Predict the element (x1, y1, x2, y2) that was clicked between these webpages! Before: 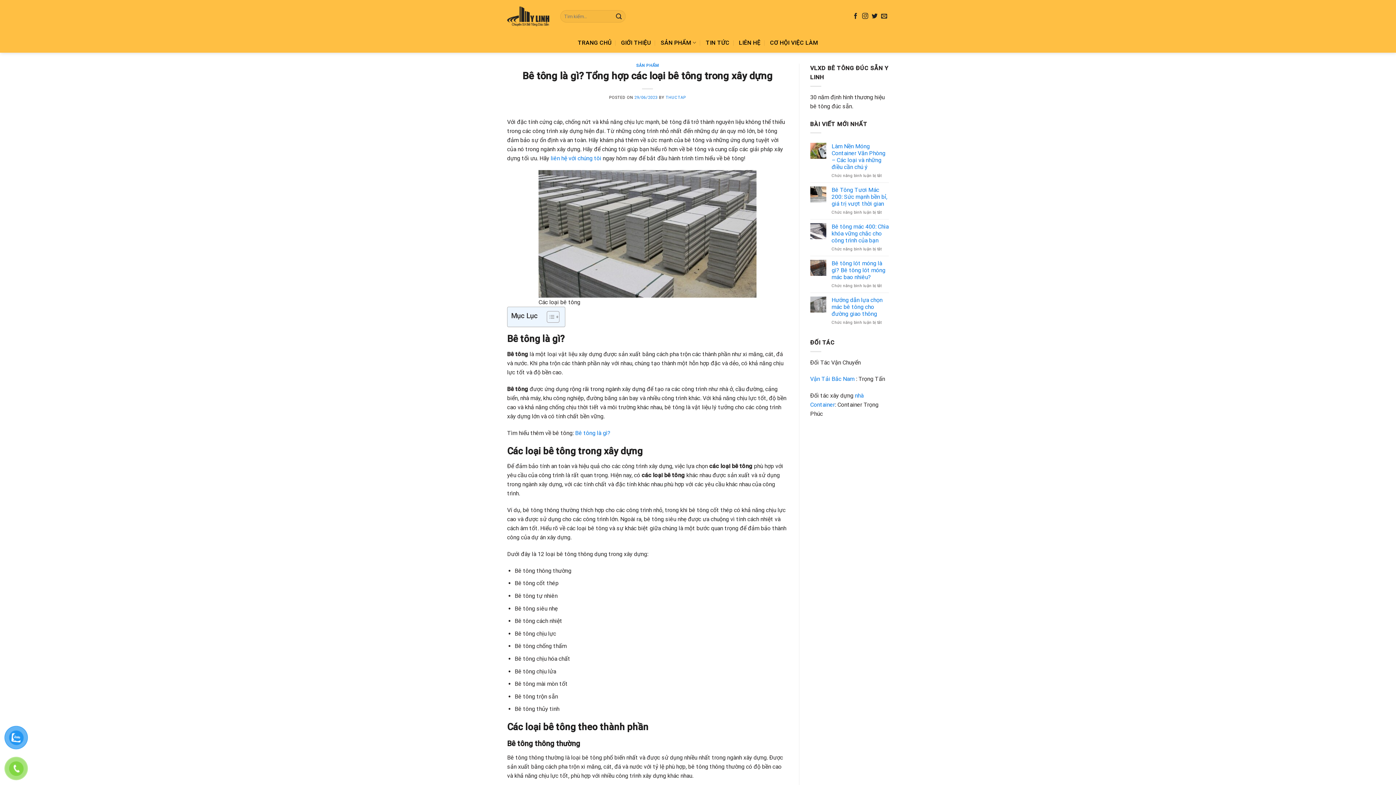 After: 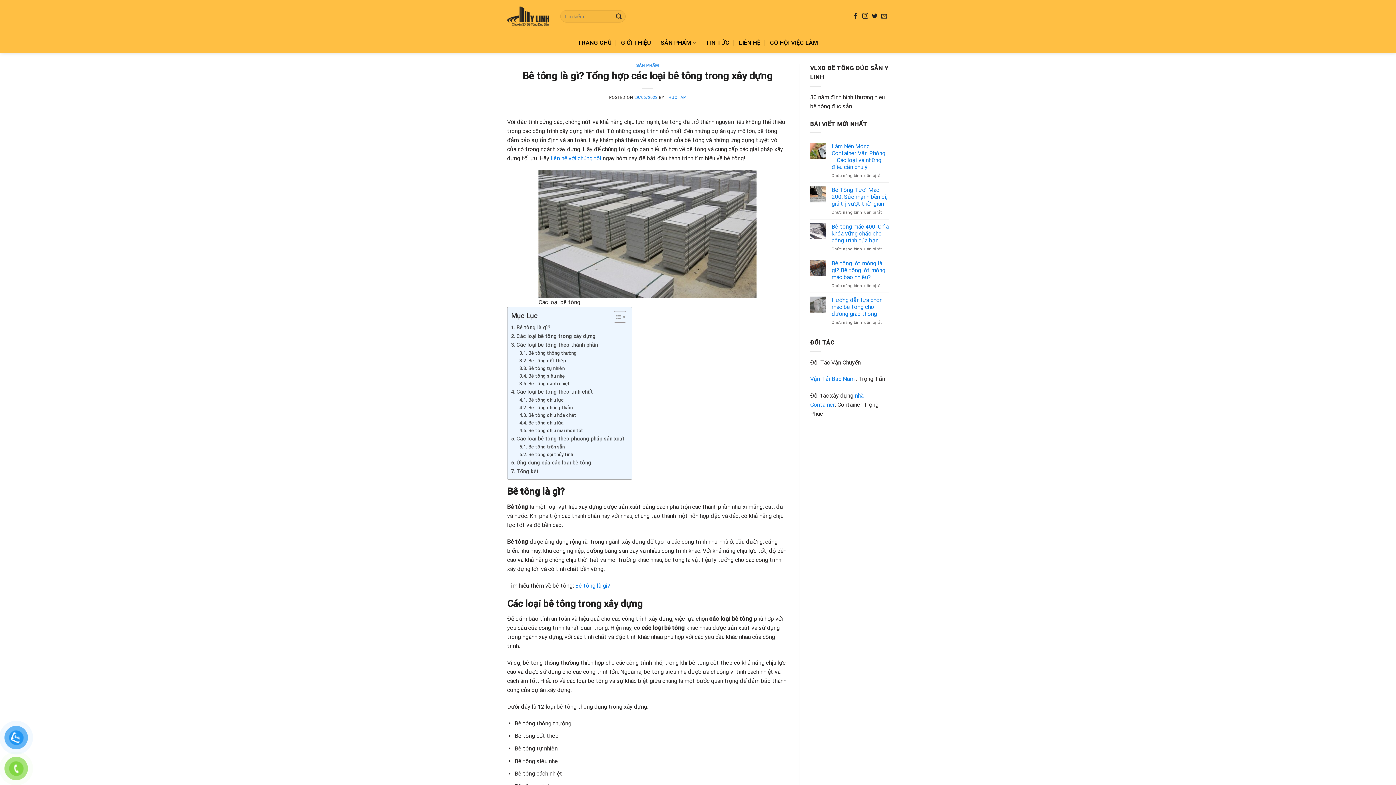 Action: label: Toggle Table of Content bbox: (541, 311, 557, 323)